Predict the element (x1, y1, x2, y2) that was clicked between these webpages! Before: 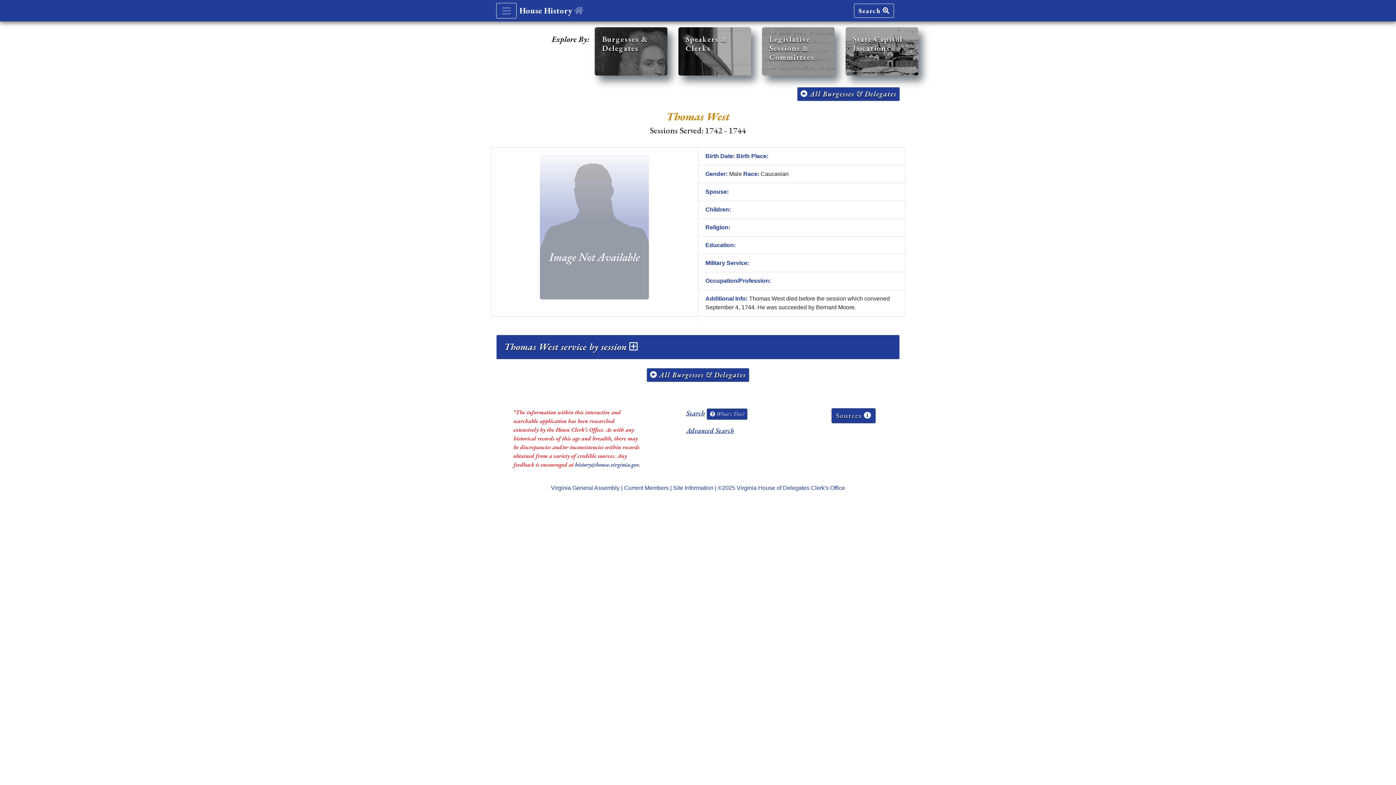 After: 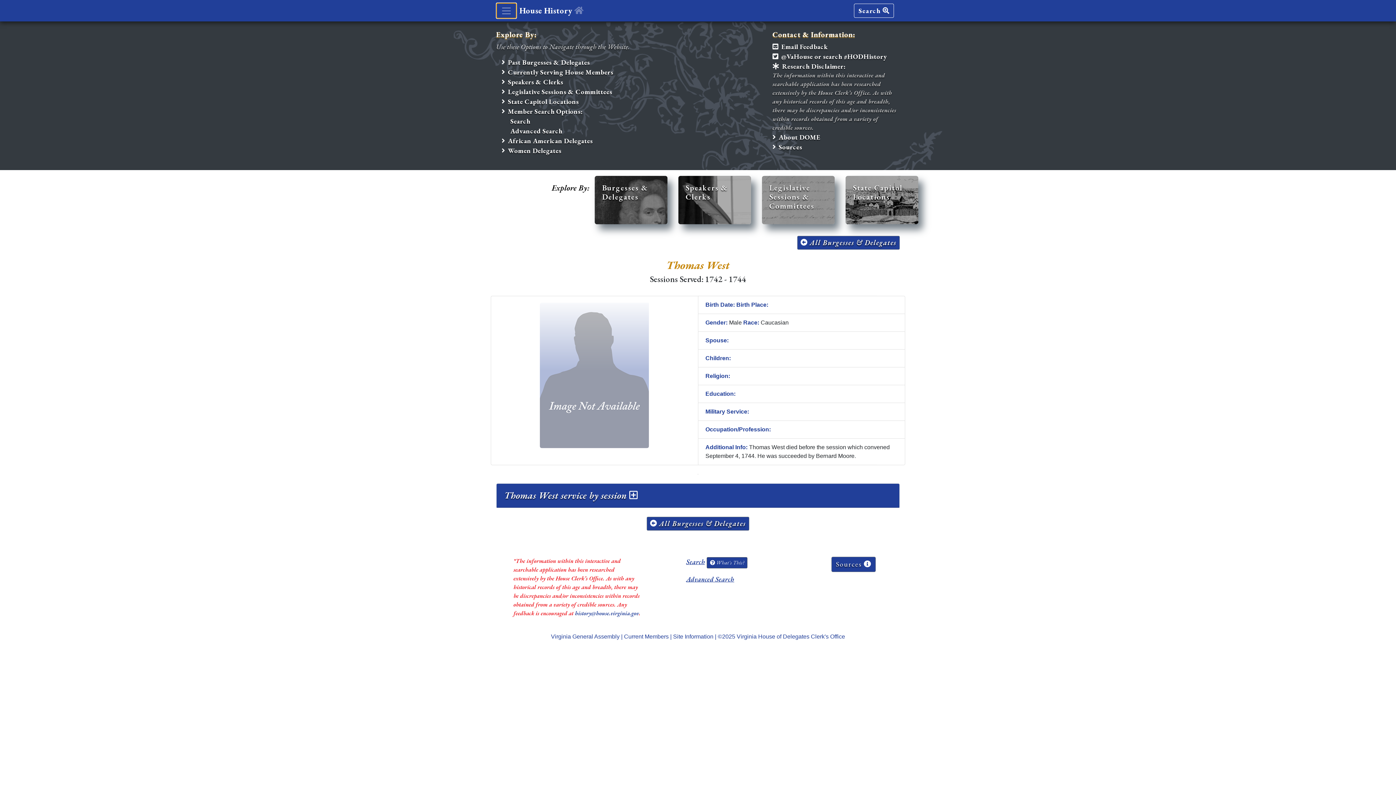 Action: bbox: (496, 2, 516, 18) label: Toggle navigation